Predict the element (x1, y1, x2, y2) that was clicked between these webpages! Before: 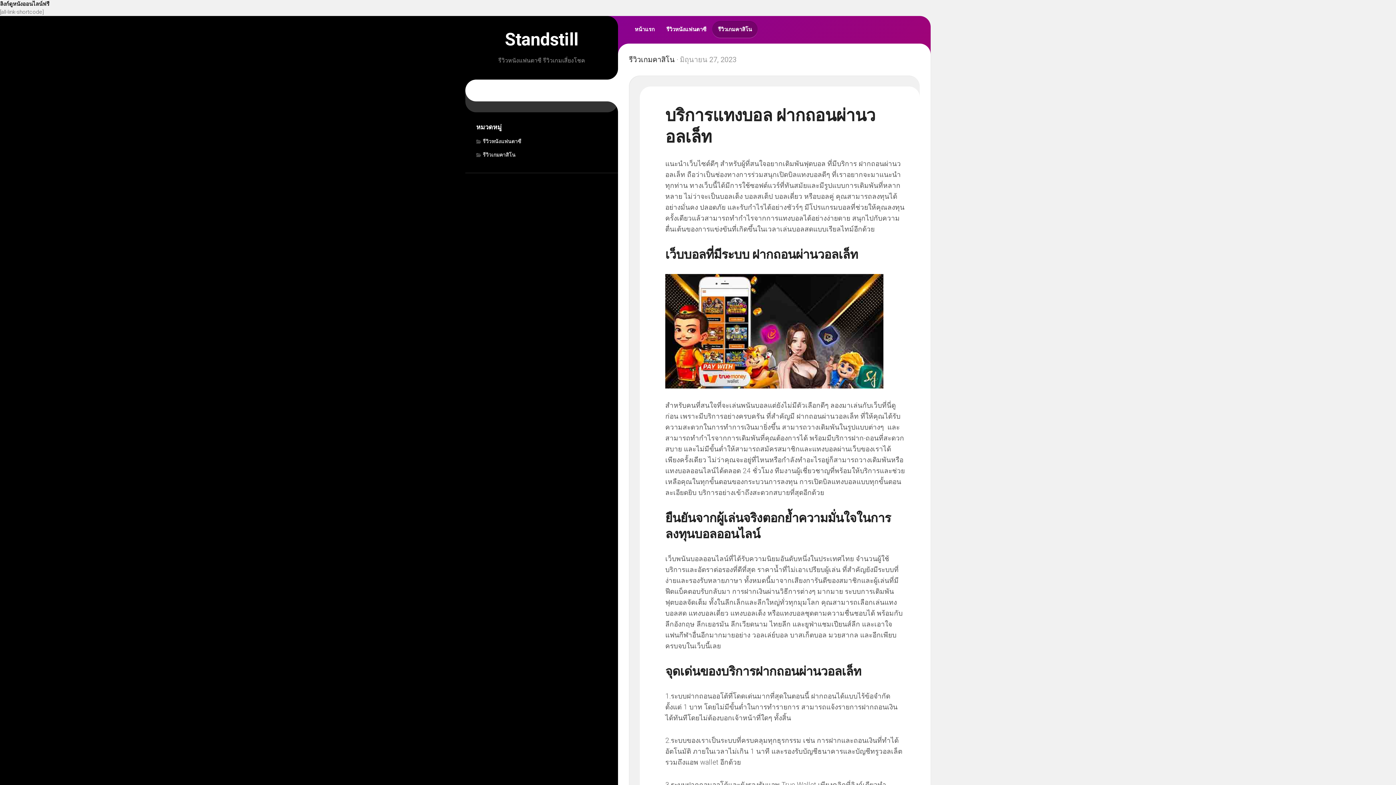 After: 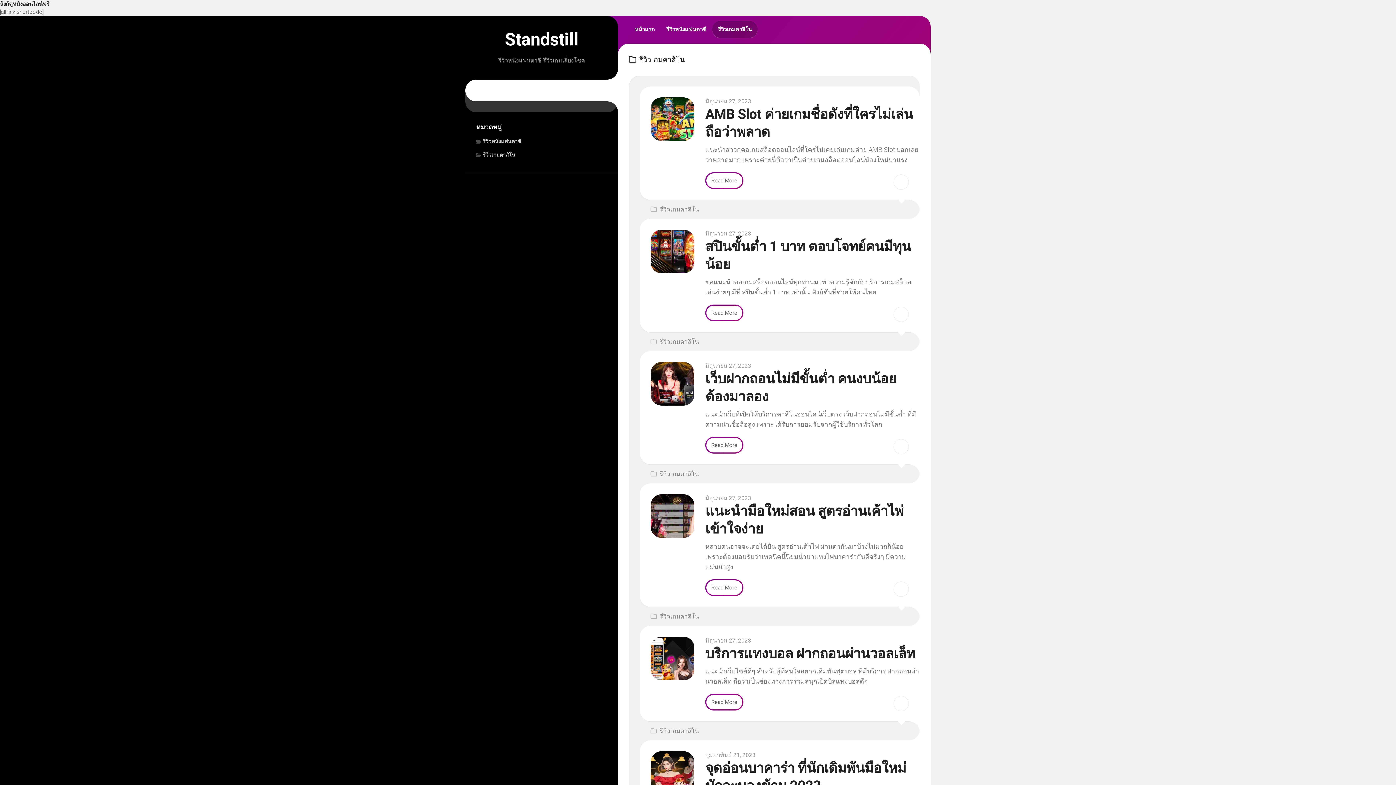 Action: label: รีวิวเกมคาสิโน bbox: (476, 152, 515, 157)